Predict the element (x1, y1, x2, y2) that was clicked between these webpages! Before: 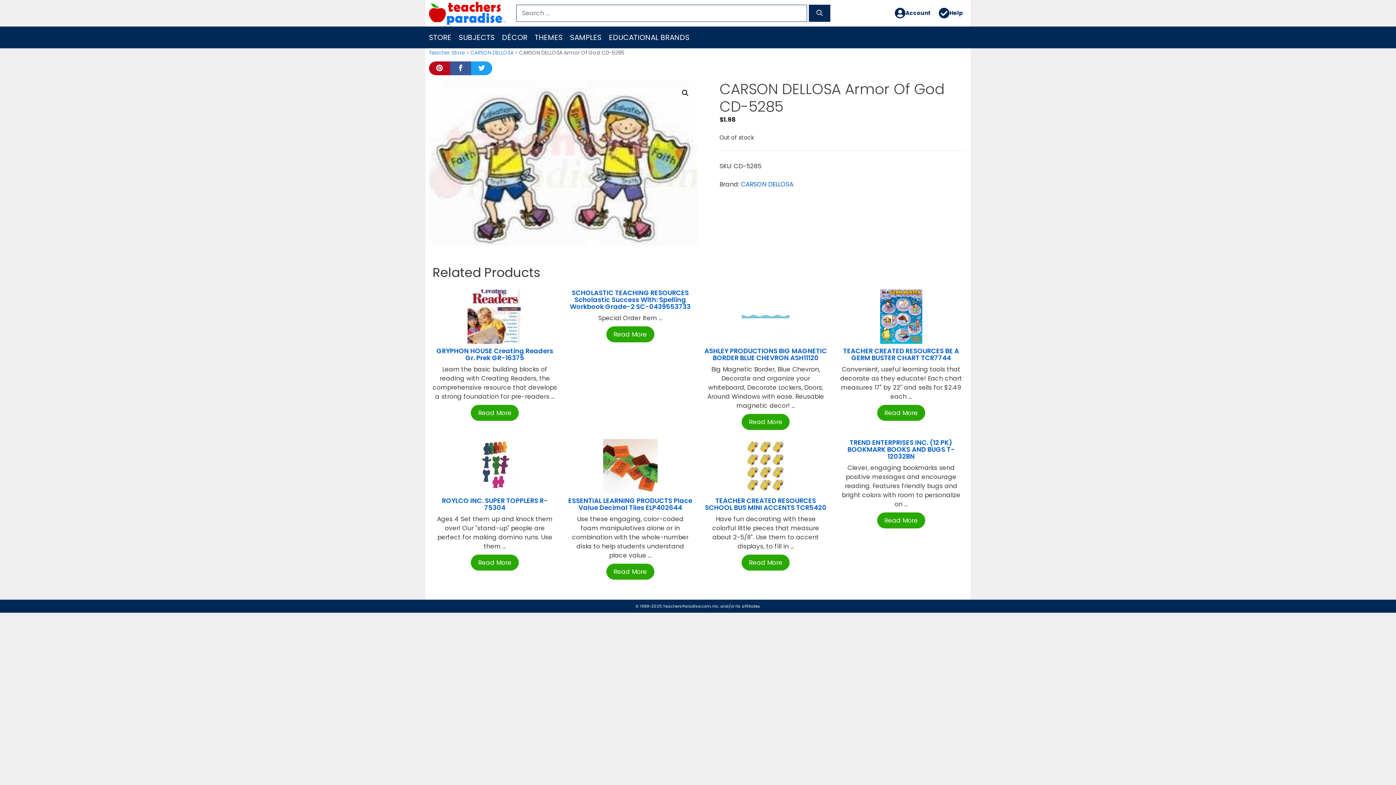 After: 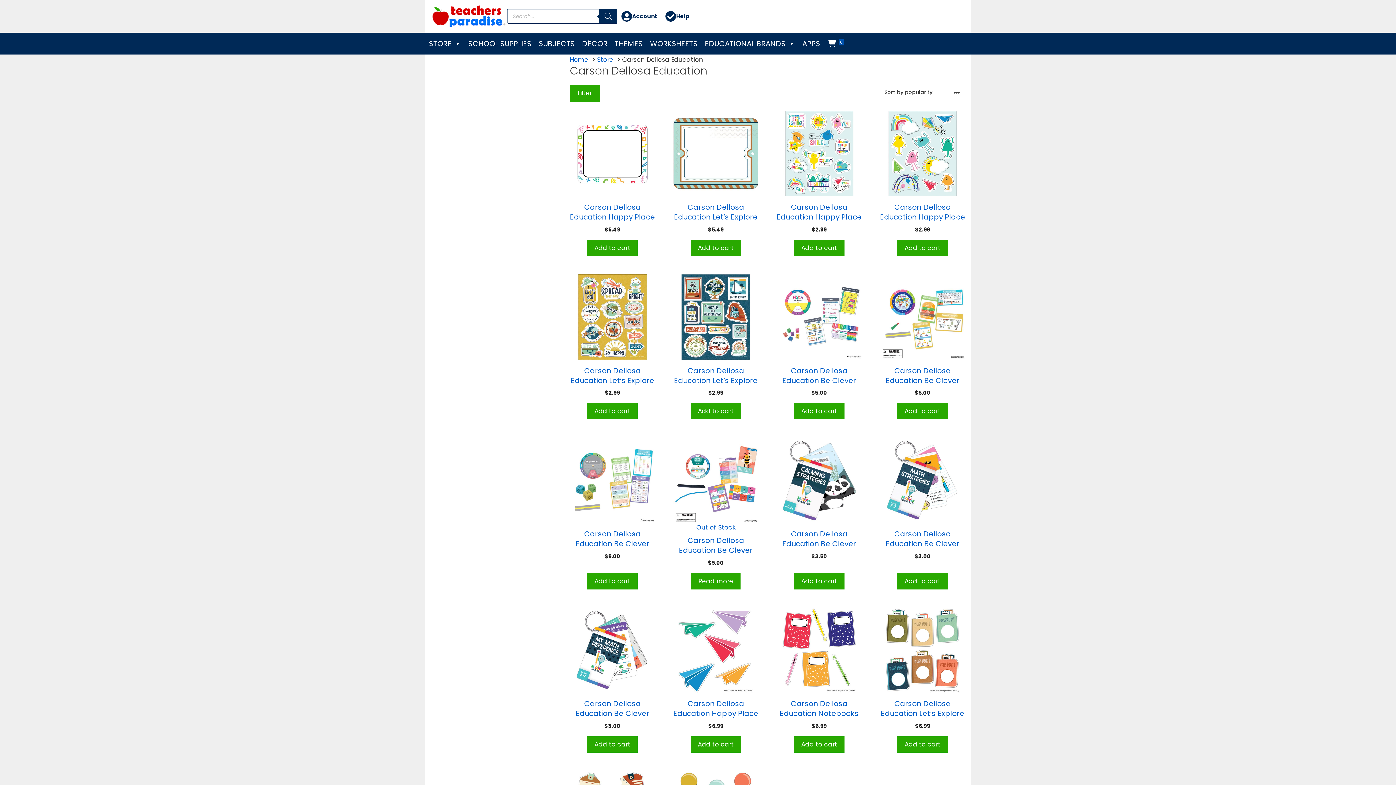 Action: label: CARSON DELLOSA bbox: (470, 49, 513, 56)